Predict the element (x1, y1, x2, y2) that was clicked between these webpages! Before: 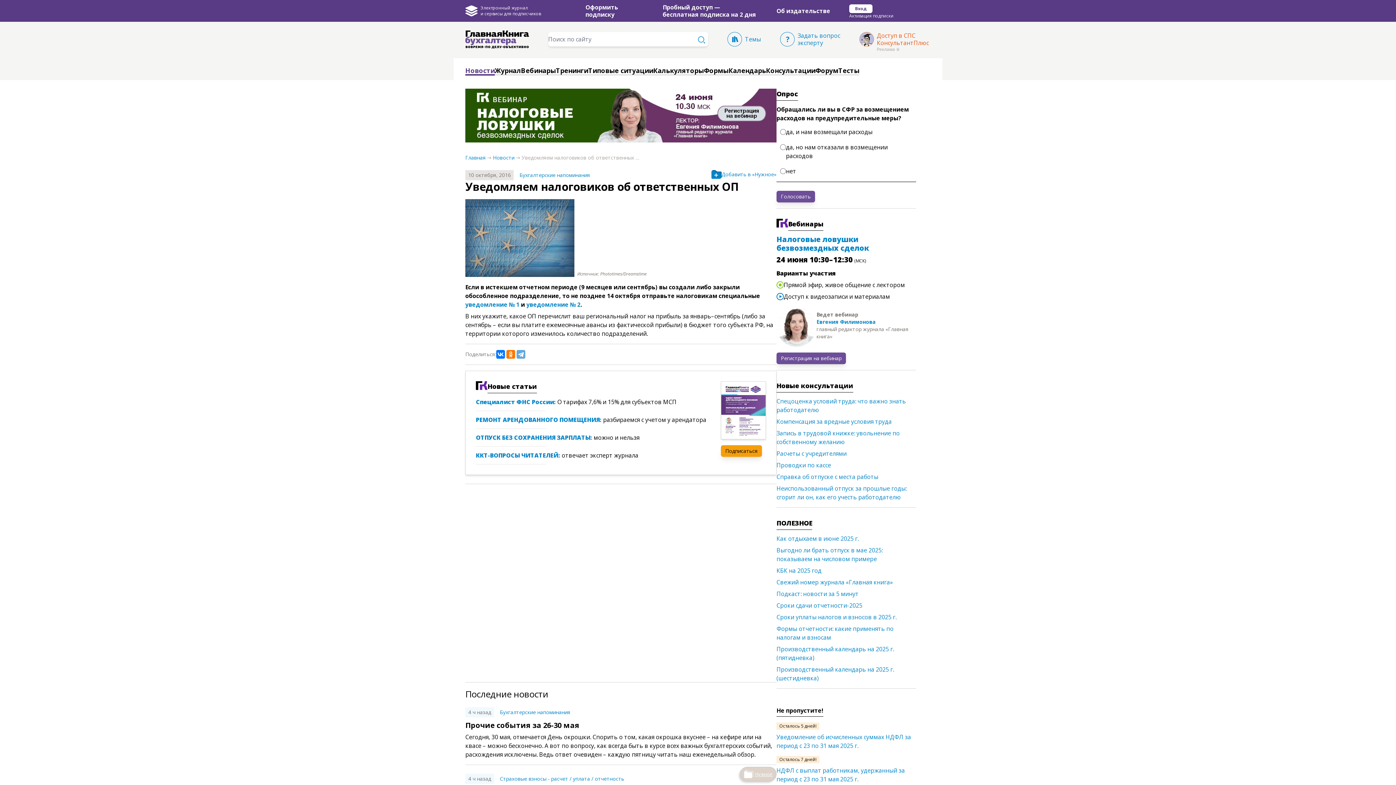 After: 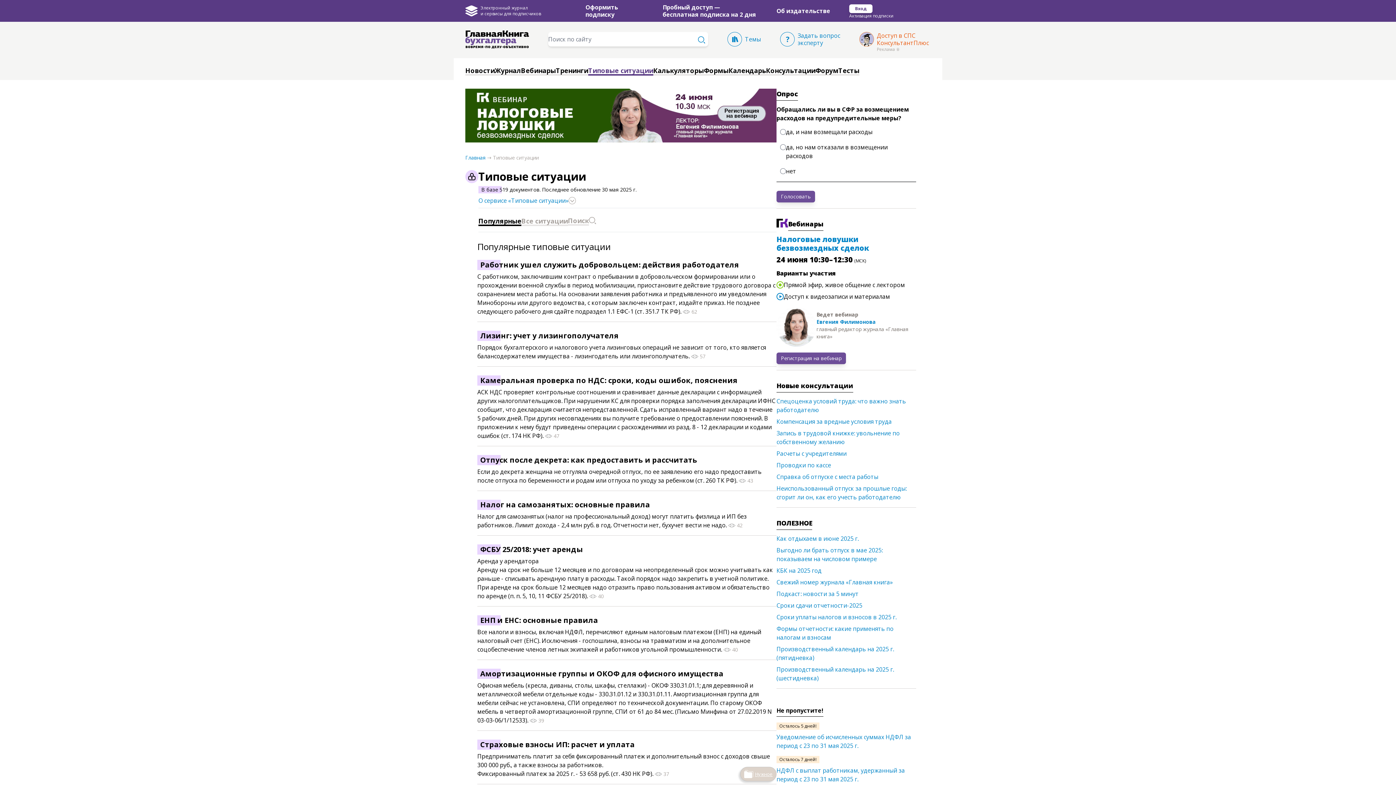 Action: label: Типовые ситуации bbox: (588, 66, 653, 74)